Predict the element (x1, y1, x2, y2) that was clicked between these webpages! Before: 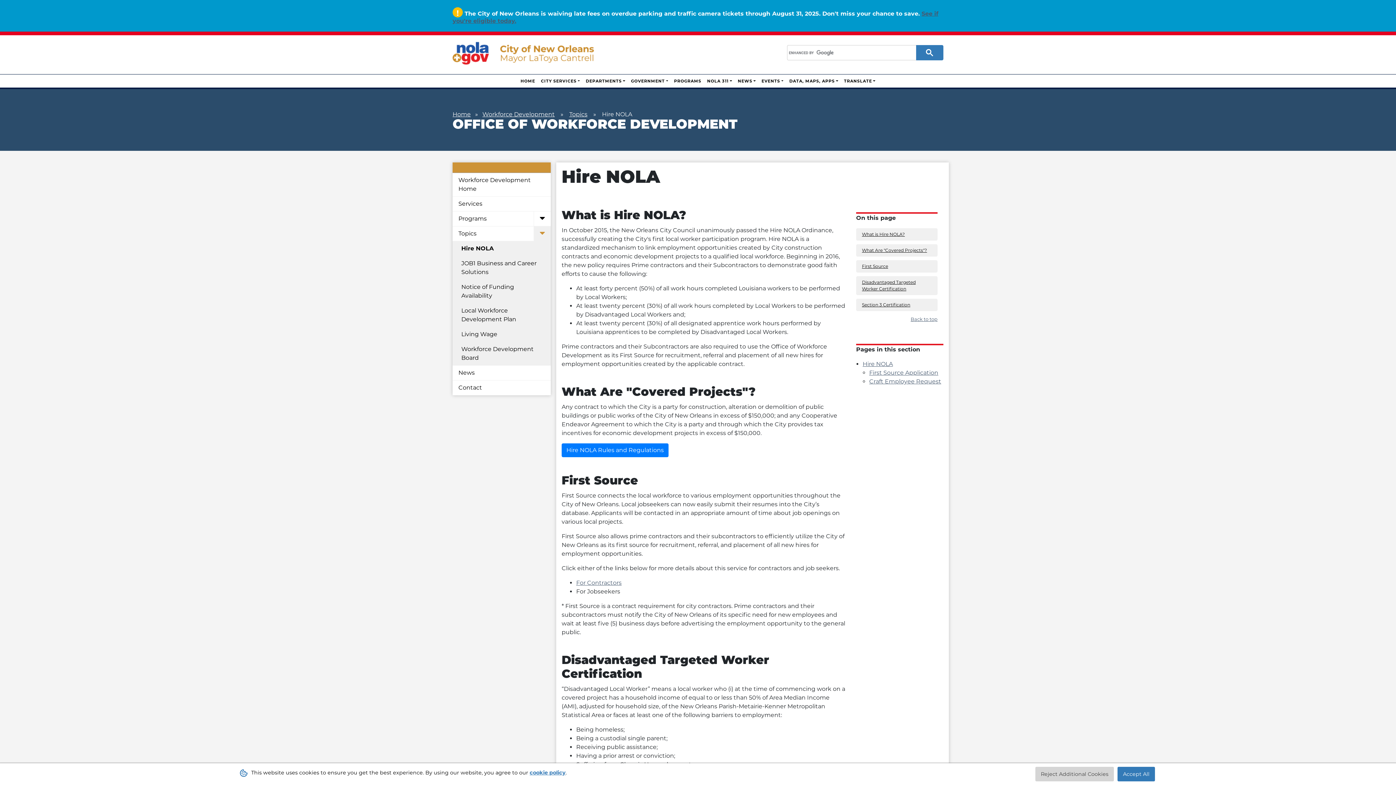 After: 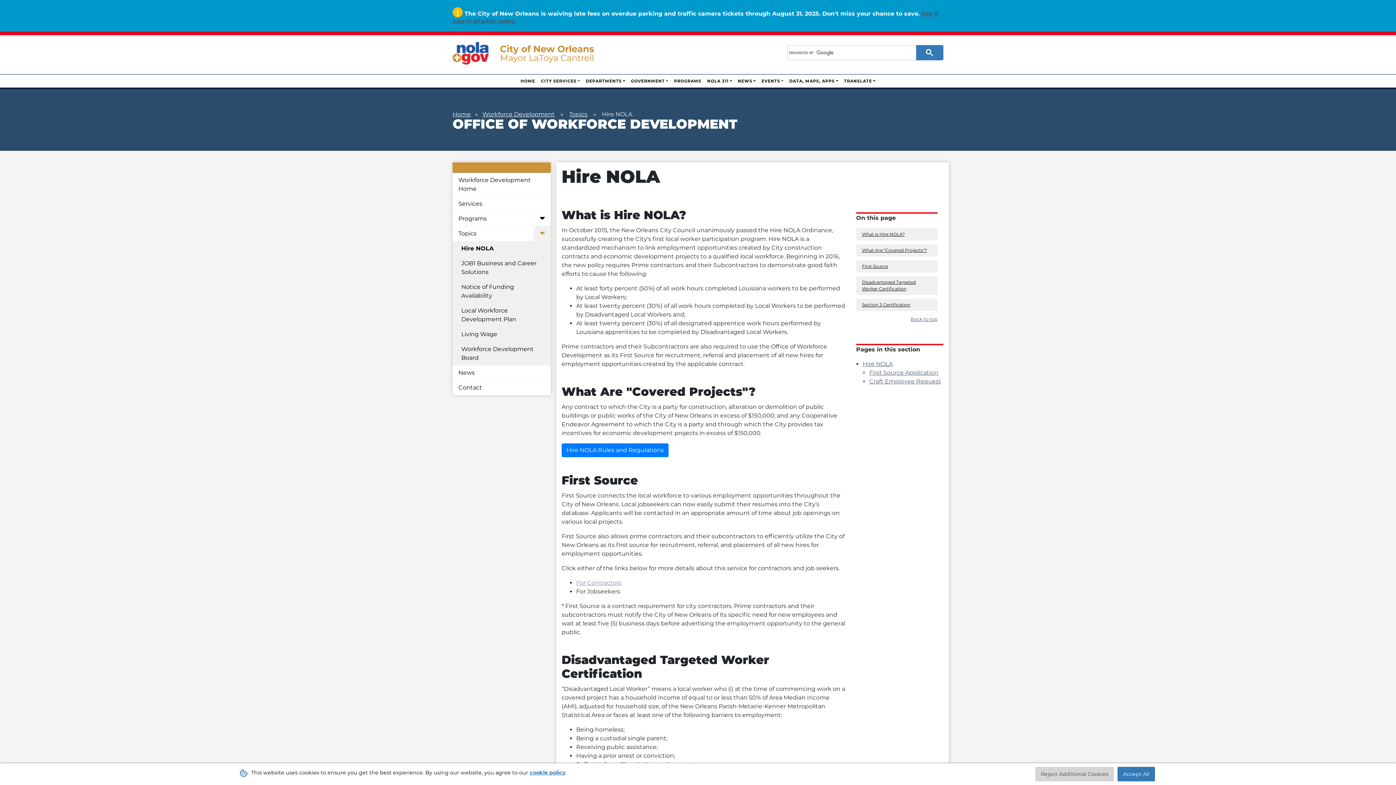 Action: bbox: (576, 579, 621, 586) label: For Contractors